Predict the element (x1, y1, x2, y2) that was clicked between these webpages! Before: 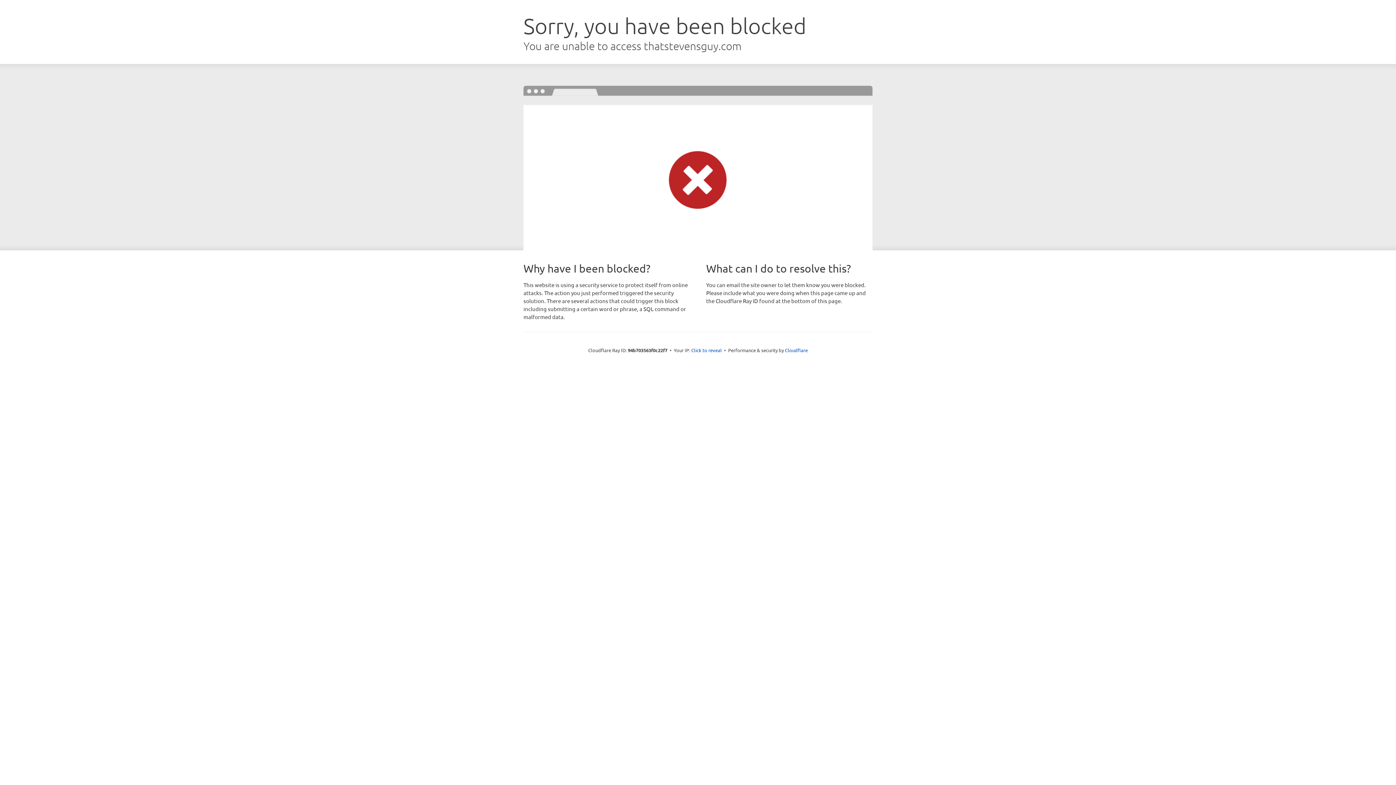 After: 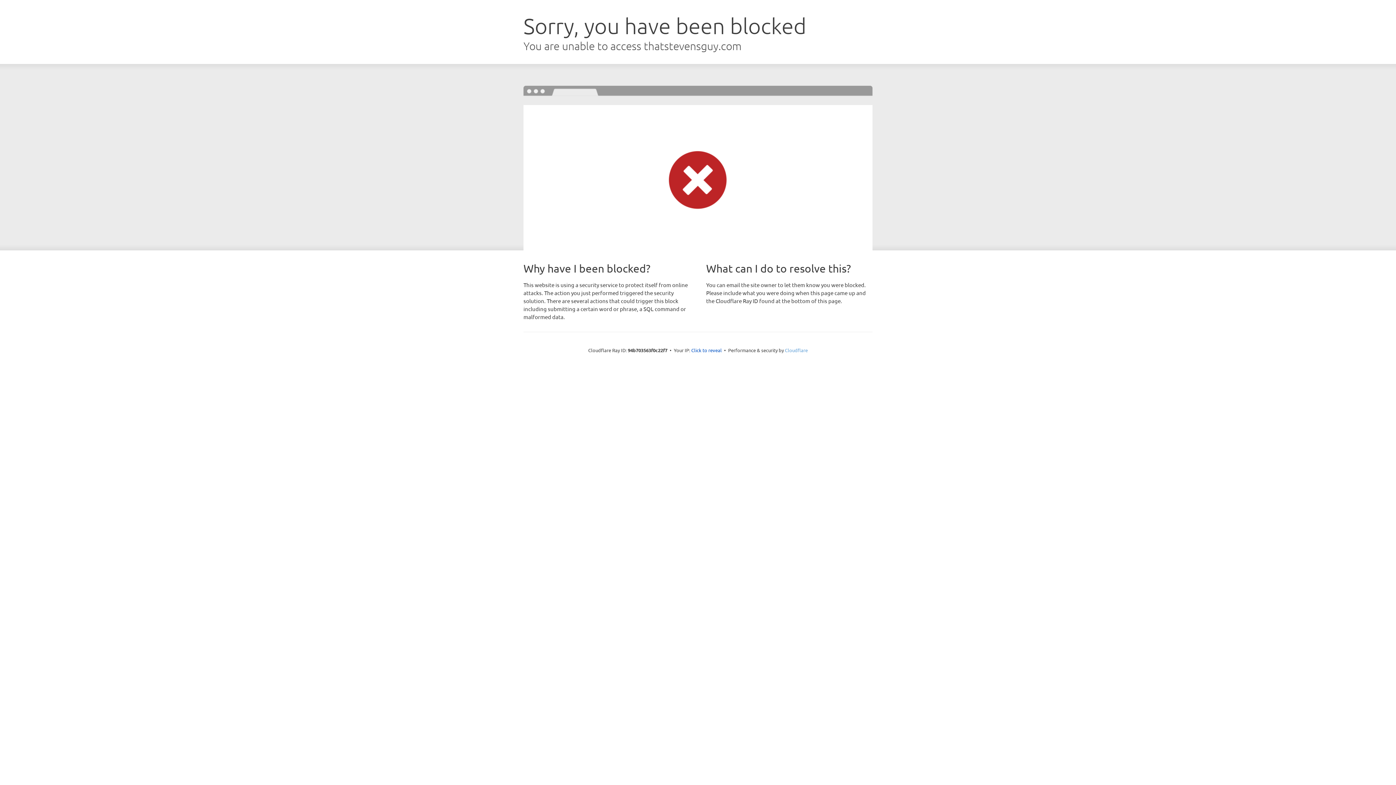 Action: label: Cloudflare bbox: (785, 347, 808, 353)